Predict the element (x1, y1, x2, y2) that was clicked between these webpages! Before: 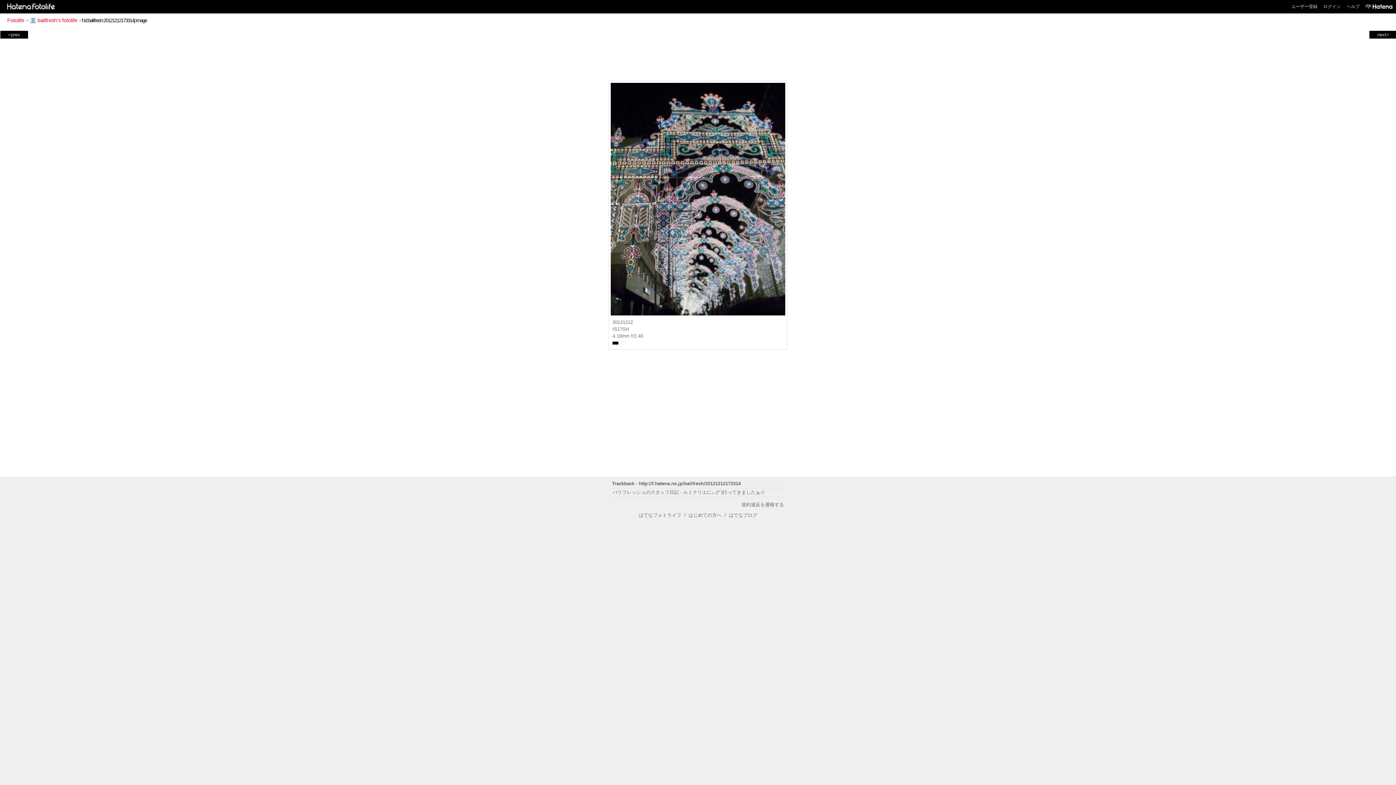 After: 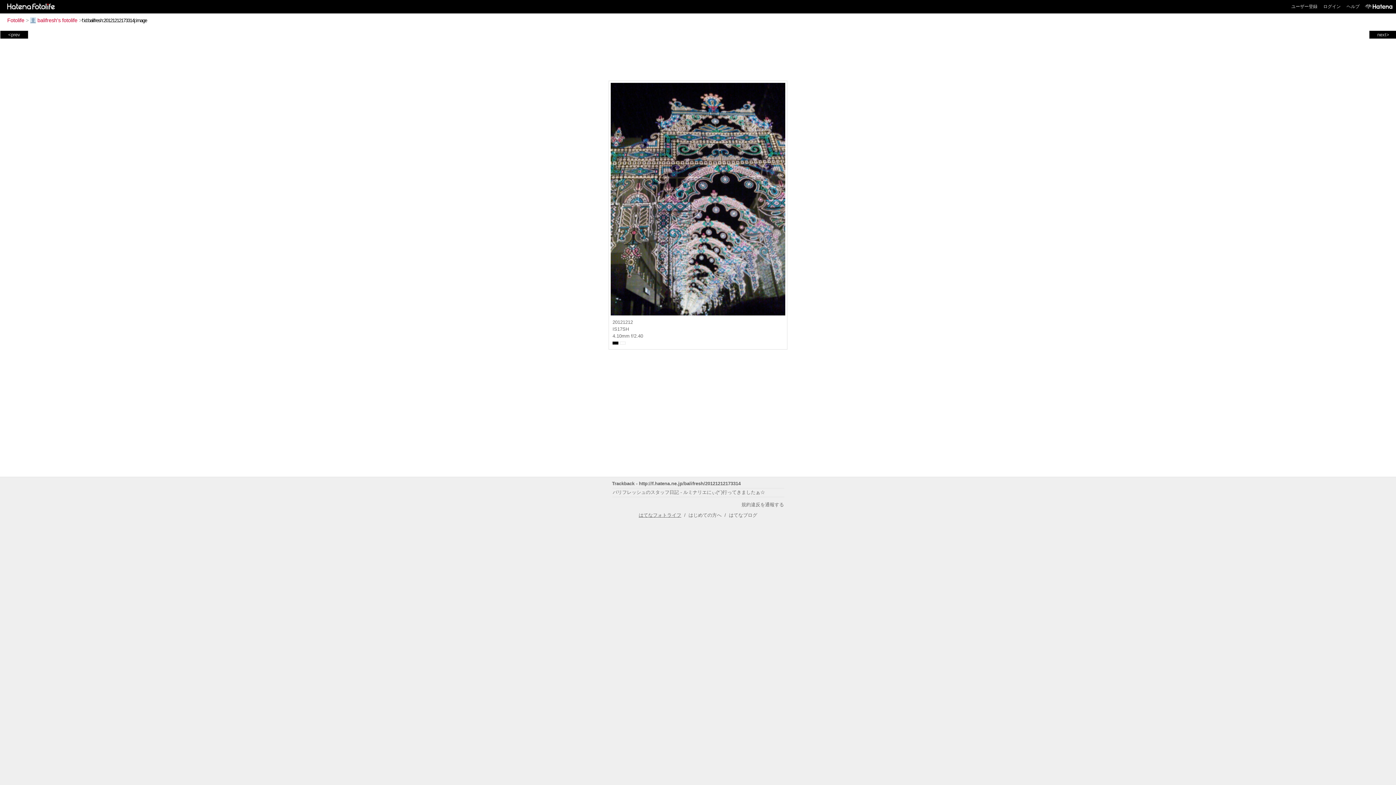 Action: label: はてなフォトライフ bbox: (638, 512, 681, 518)